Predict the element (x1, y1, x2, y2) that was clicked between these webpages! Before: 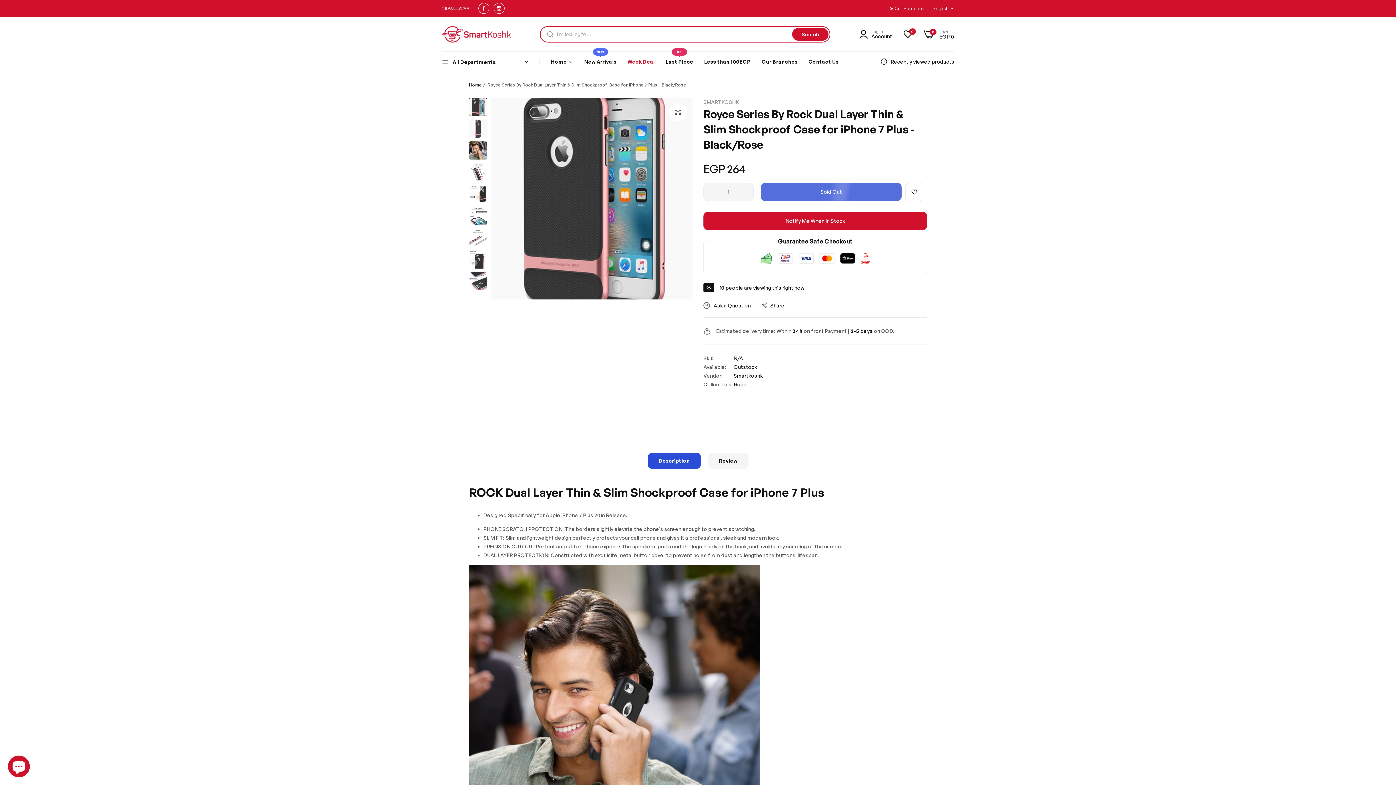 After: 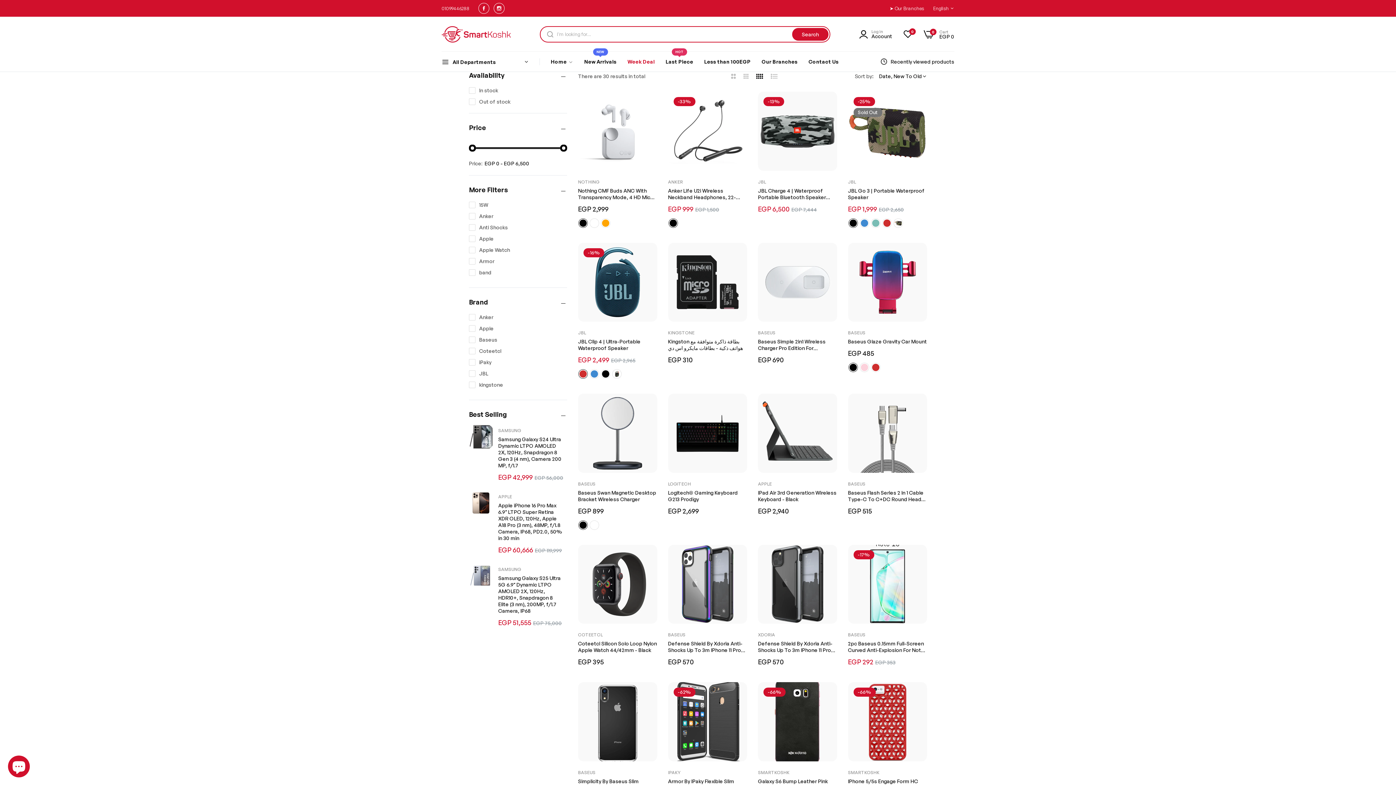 Action: label: Last Piece
HOT bbox: (660, 51, 698, 71)